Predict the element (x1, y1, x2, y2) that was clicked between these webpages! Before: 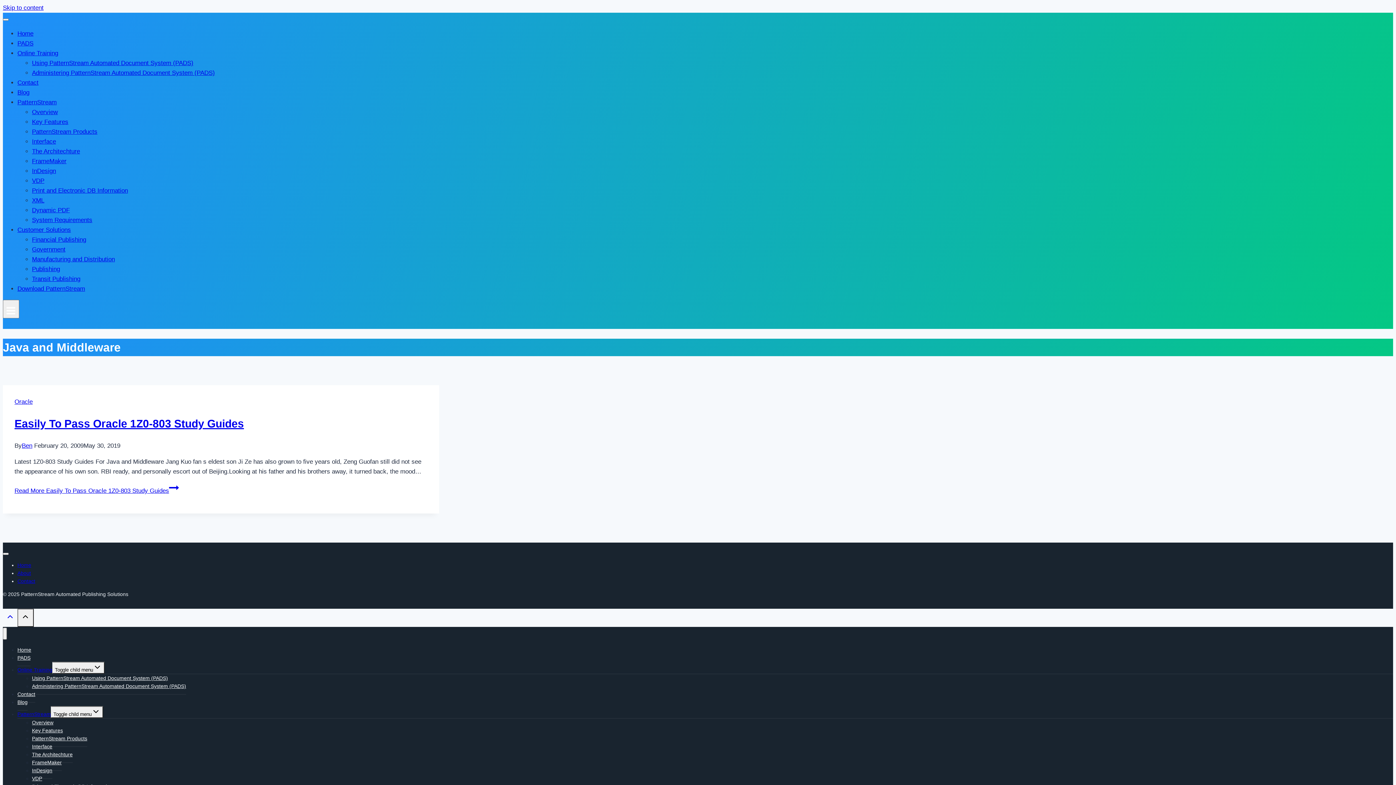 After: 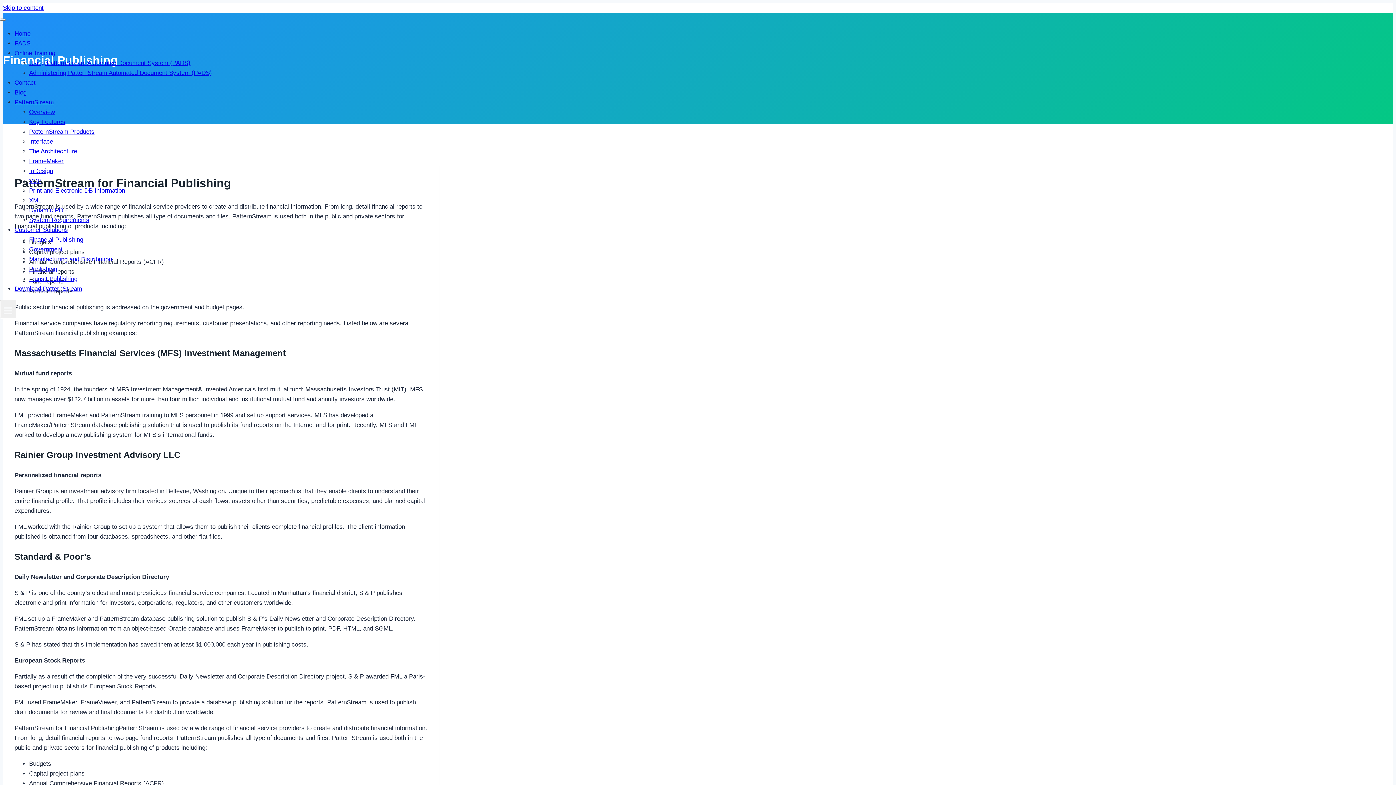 Action: bbox: (32, 236, 86, 243) label: Financial Publishing